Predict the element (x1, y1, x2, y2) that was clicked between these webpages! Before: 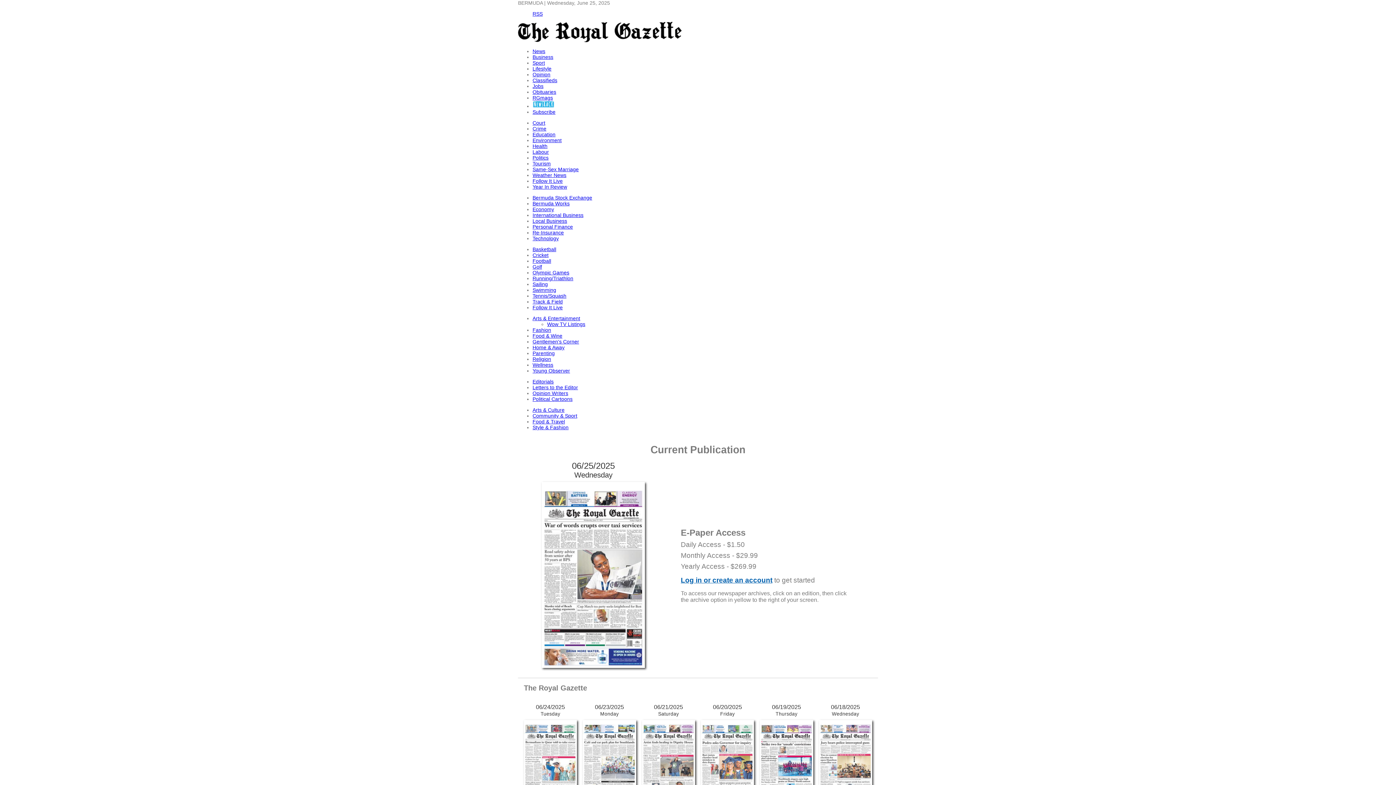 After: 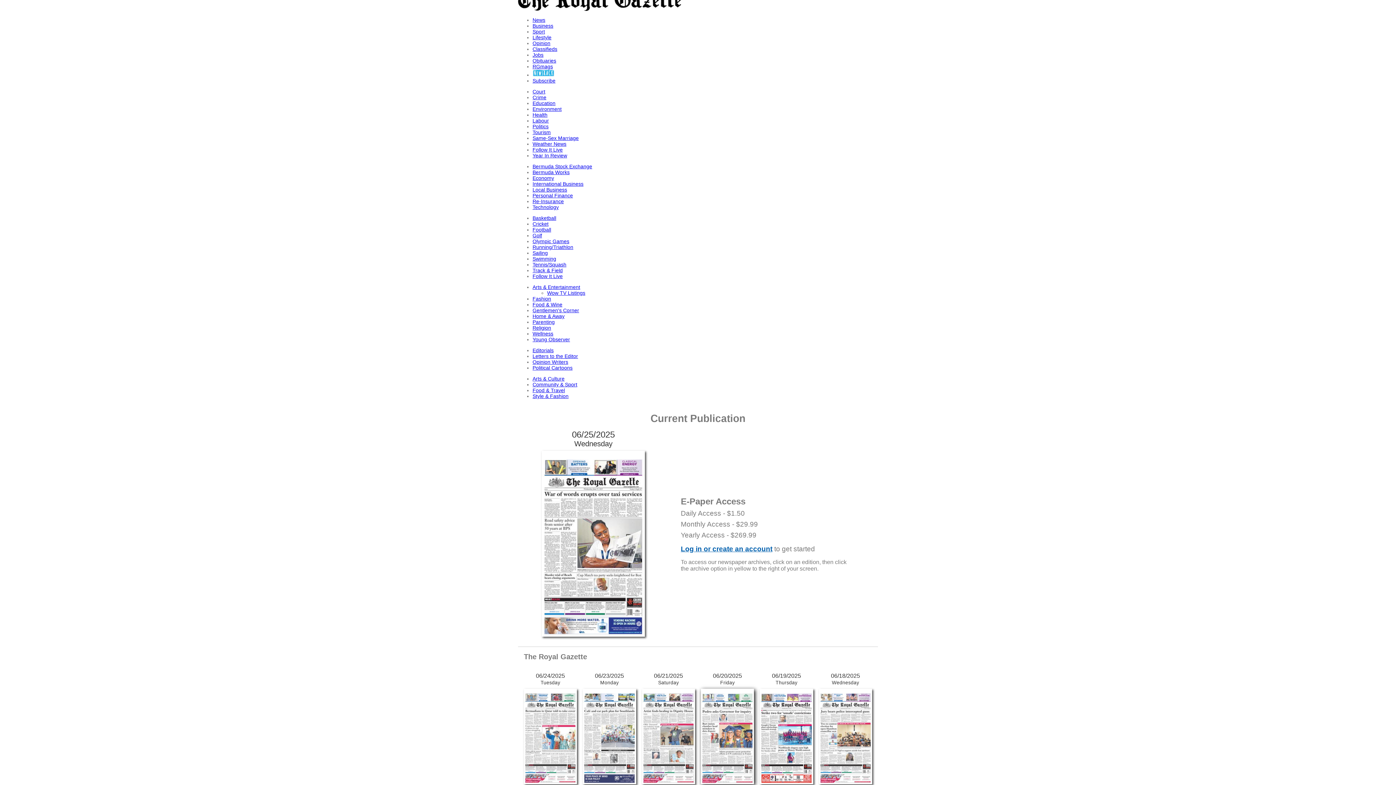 Action: bbox: (701, 704, 754, 816) label: 06/20/2025
Friday